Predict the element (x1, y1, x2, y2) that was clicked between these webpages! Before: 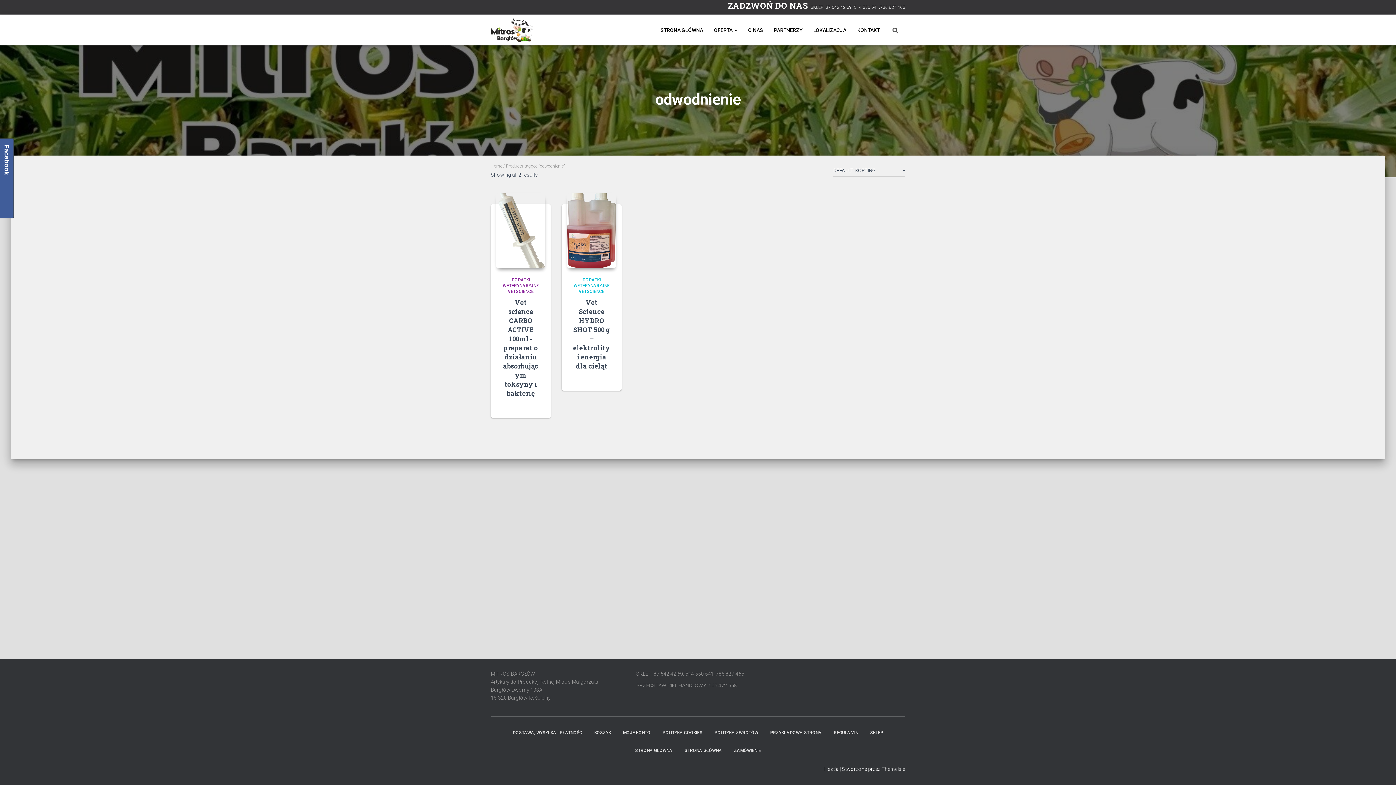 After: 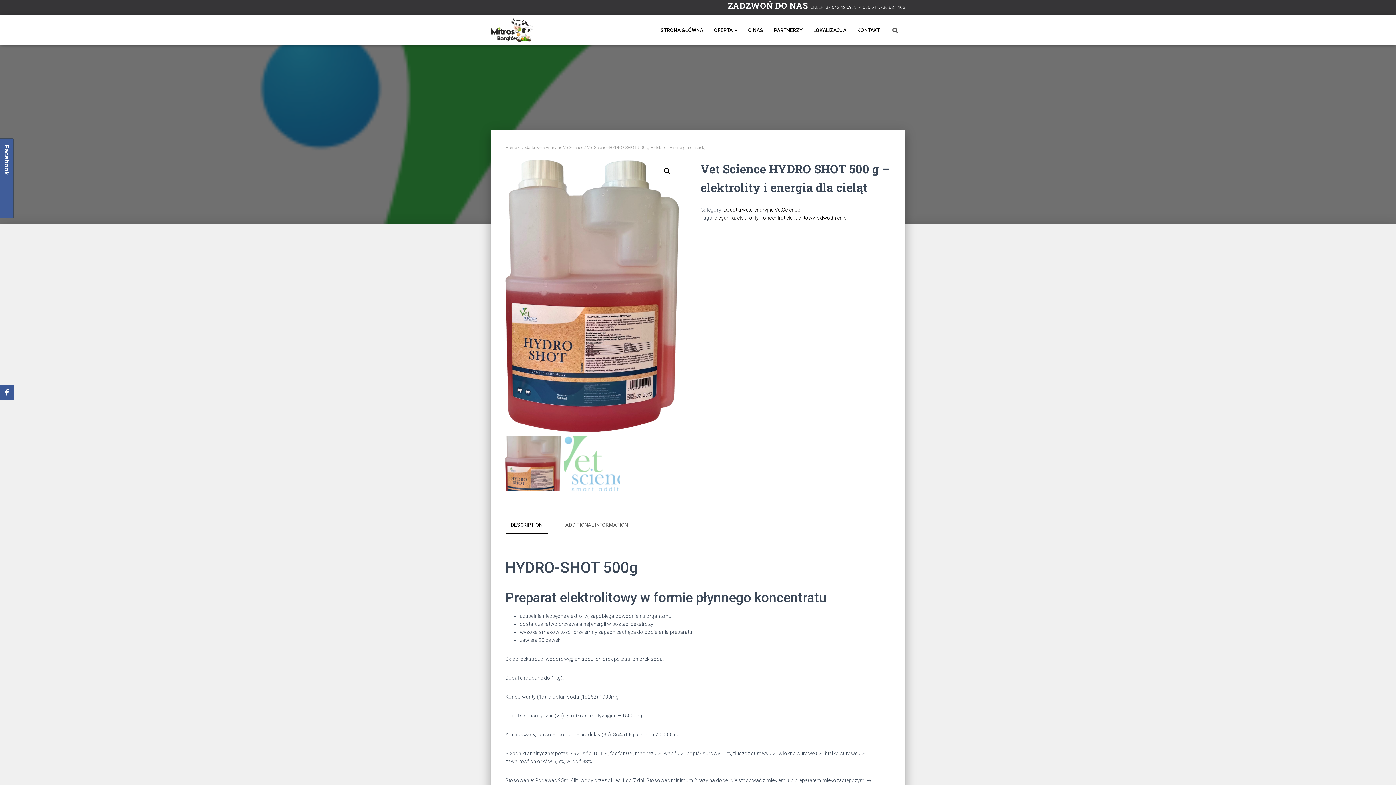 Action: bbox: (573, 298, 610, 370) label: Vet Science HYDRO SHOT 500 g – elektrolity i energia dla cieląt